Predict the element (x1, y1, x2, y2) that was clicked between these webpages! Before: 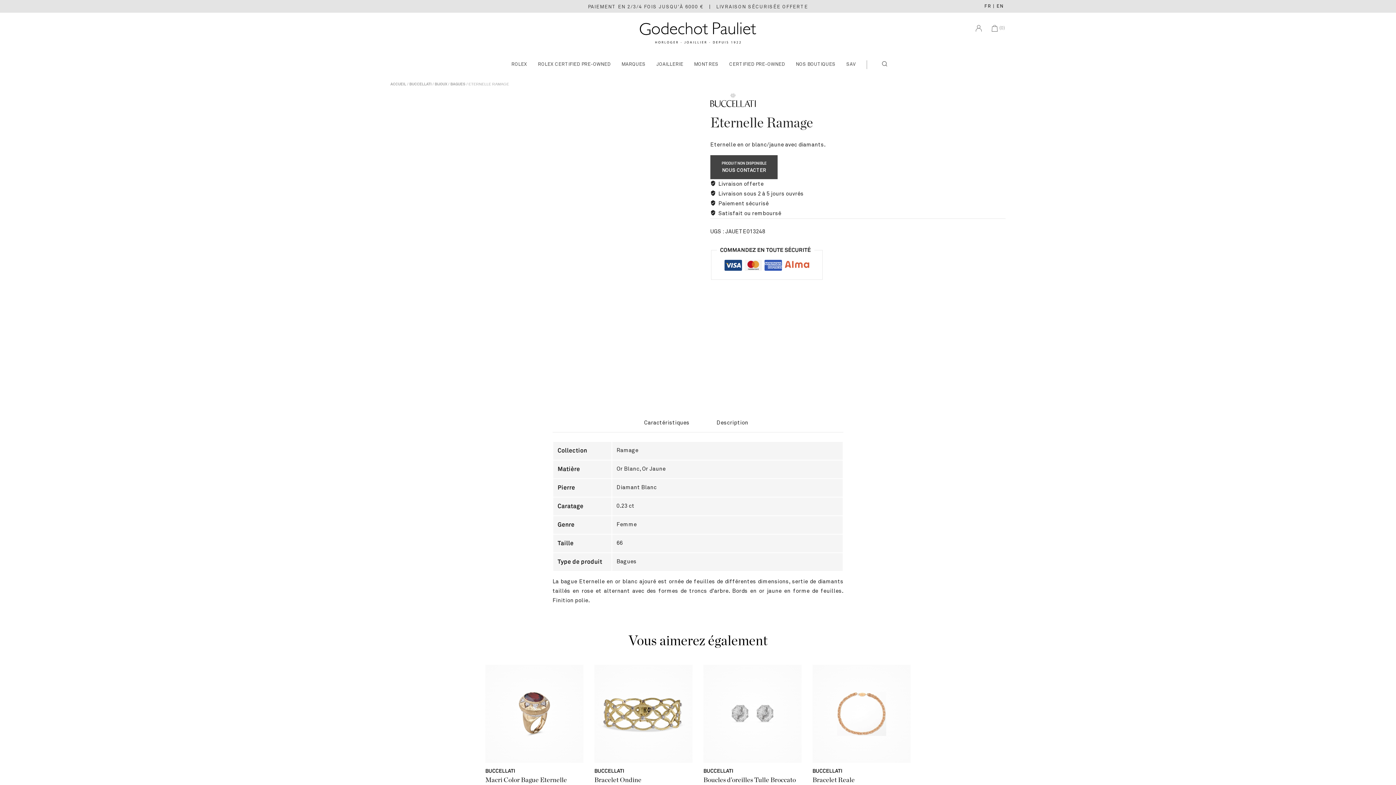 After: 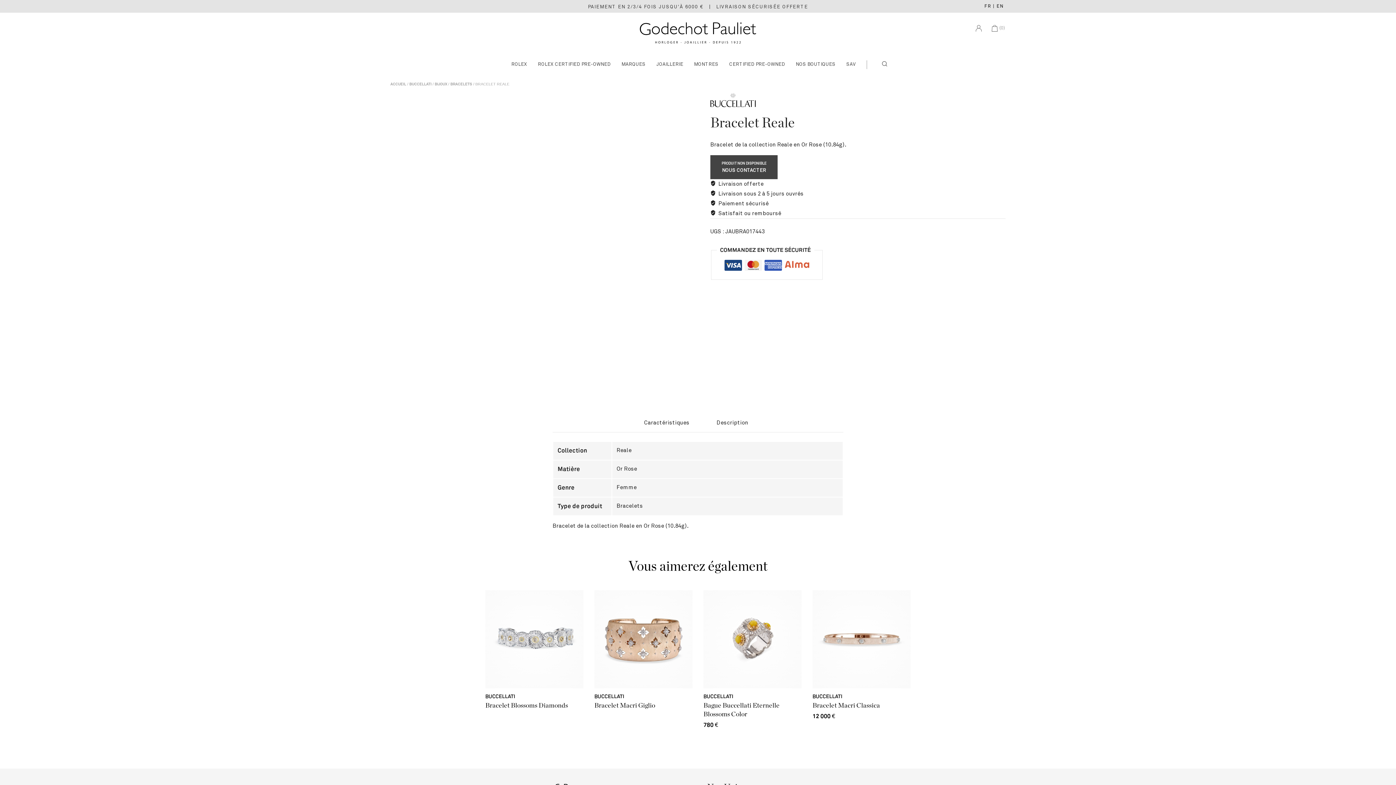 Action: bbox: (812, 665, 910, 763)